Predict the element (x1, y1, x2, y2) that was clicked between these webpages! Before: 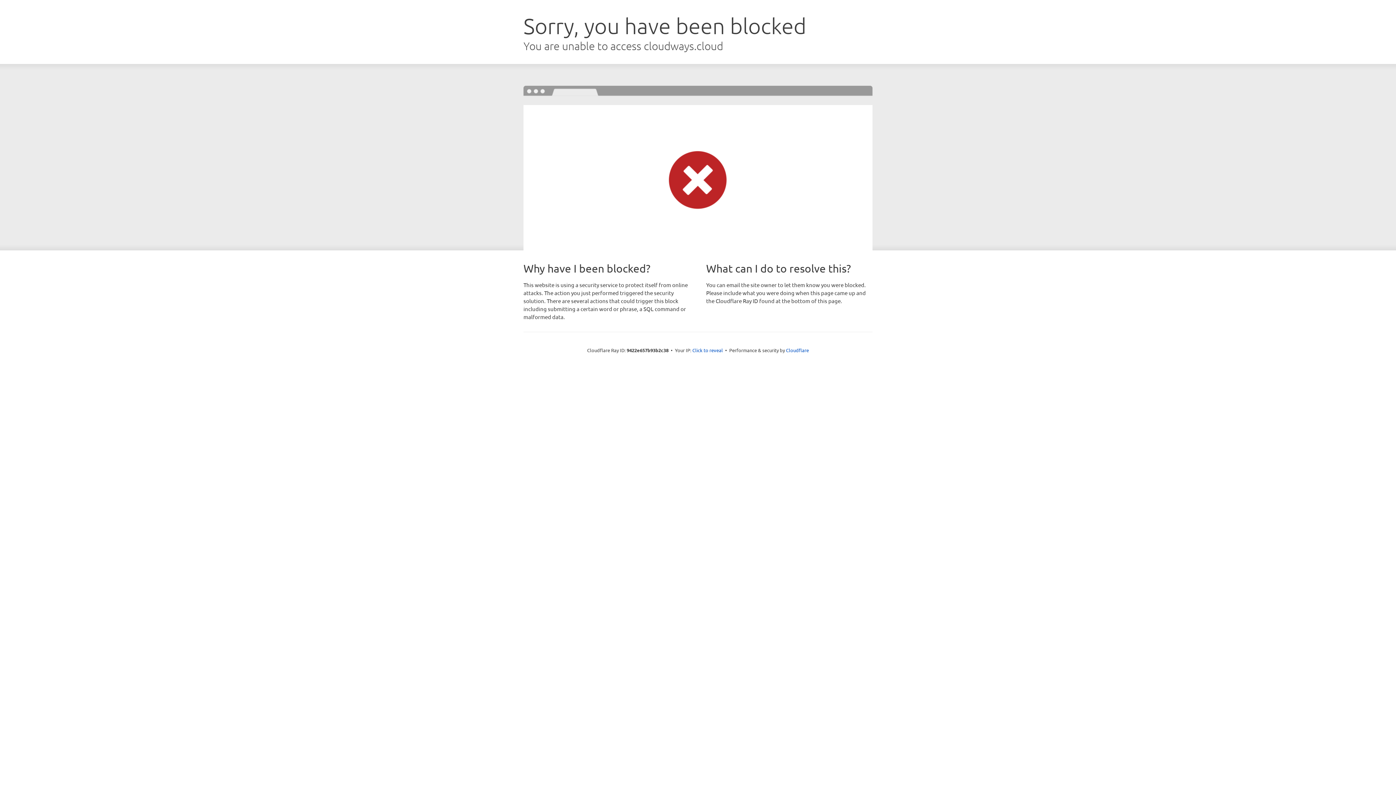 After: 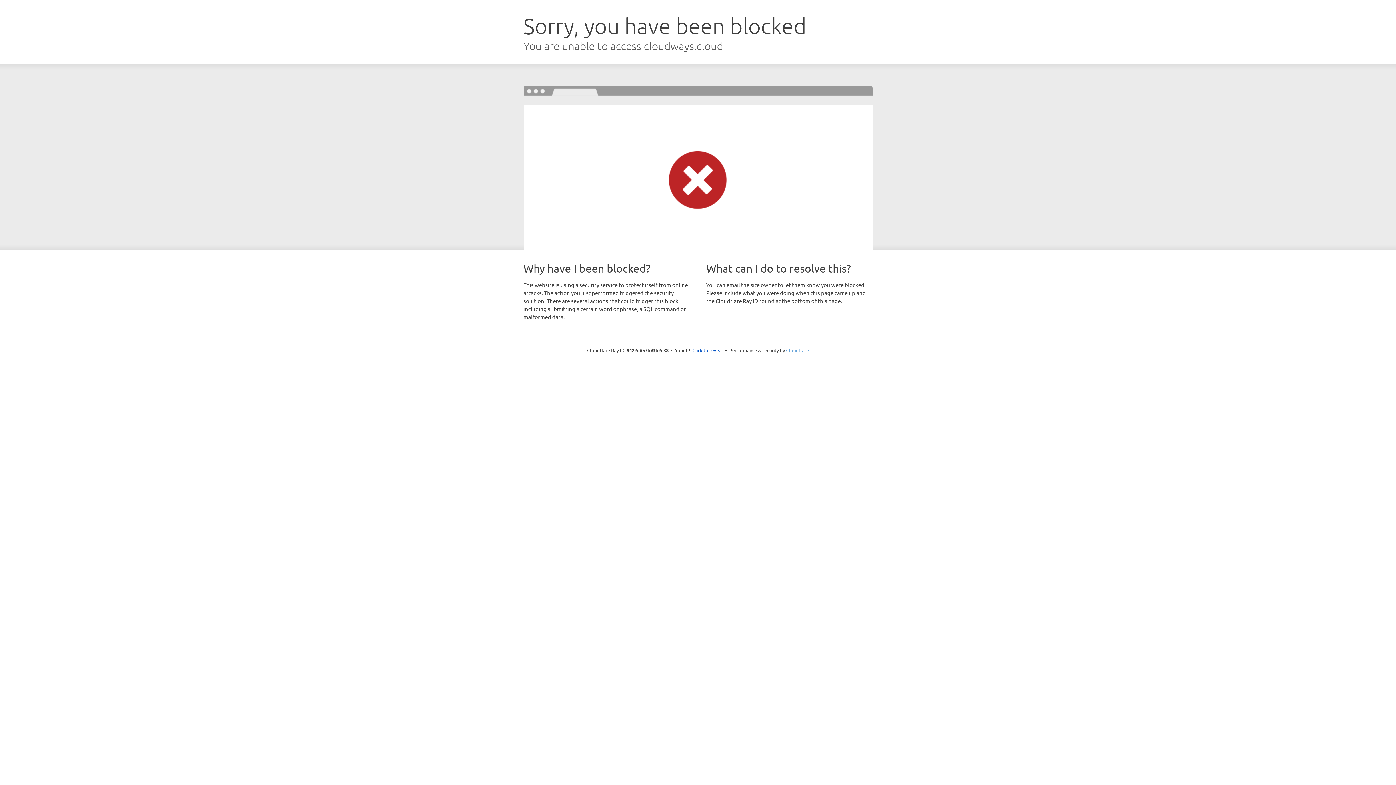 Action: label: Cloudflare bbox: (786, 347, 809, 353)